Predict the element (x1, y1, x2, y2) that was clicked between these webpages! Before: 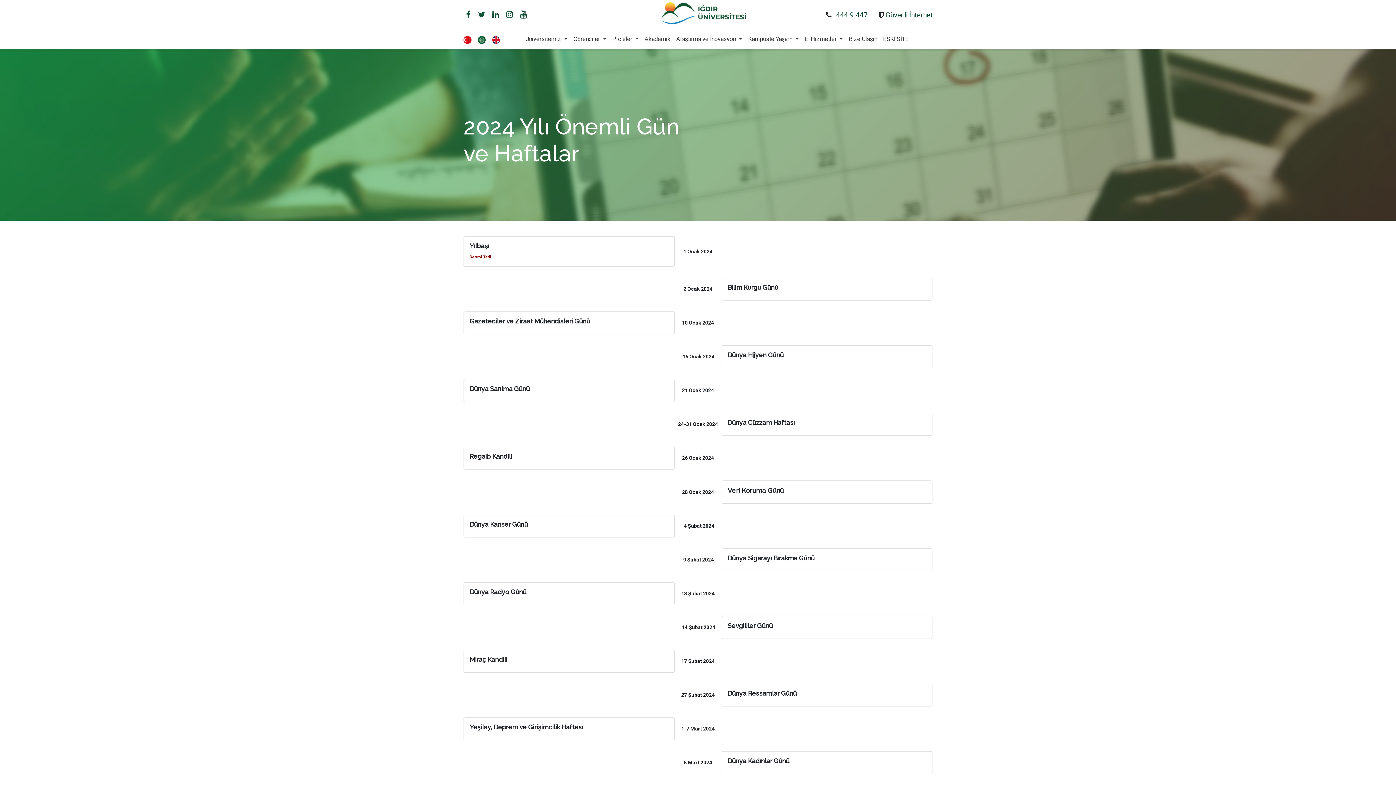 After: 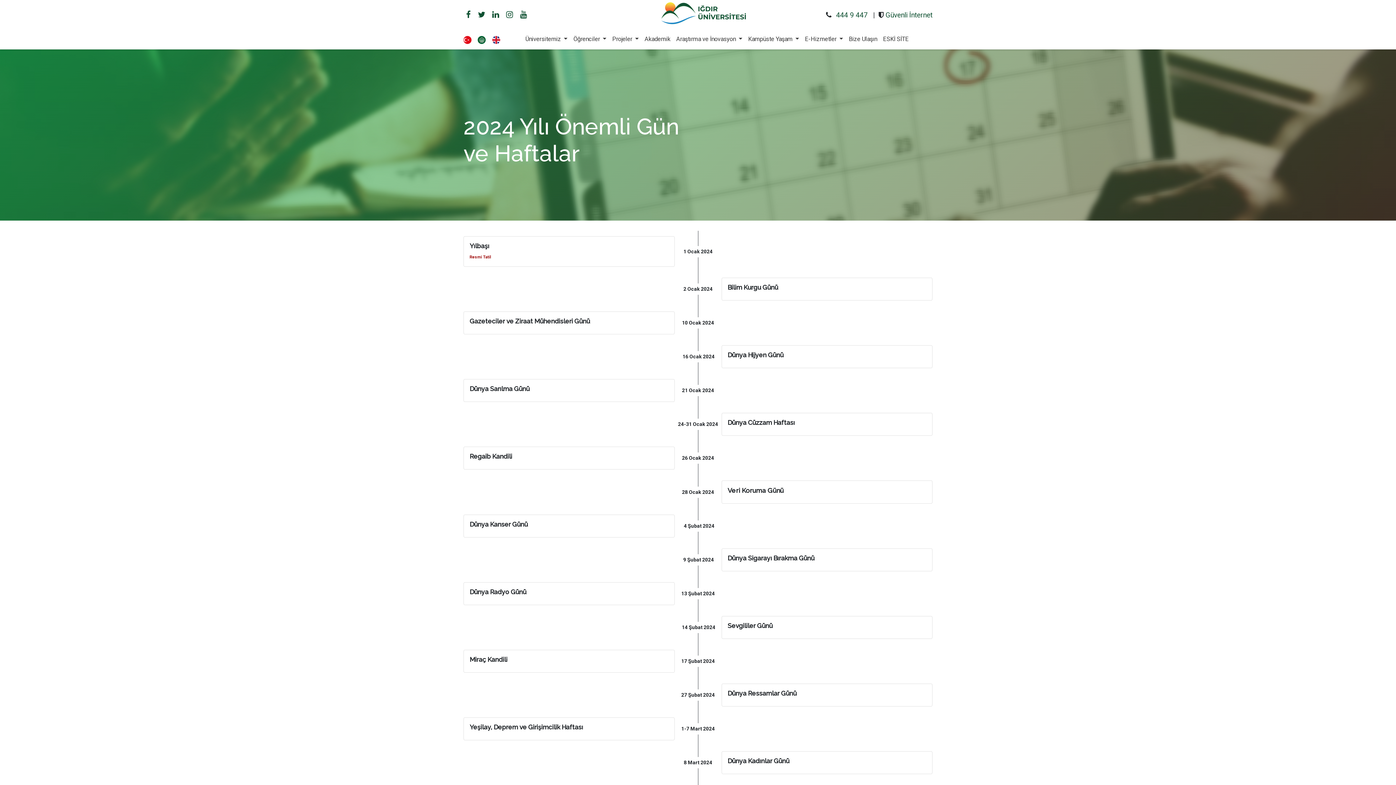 Action: bbox: (463, 32, 473, 46)